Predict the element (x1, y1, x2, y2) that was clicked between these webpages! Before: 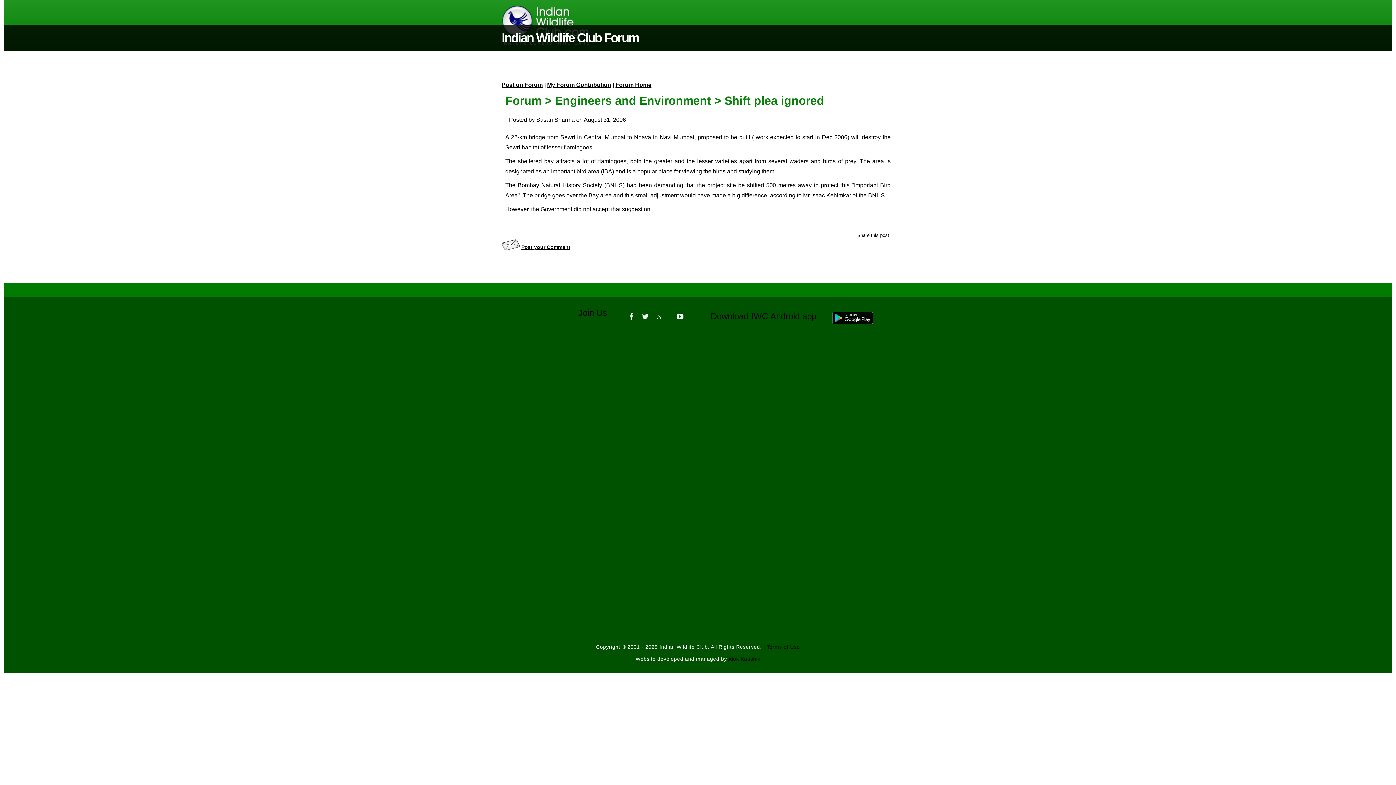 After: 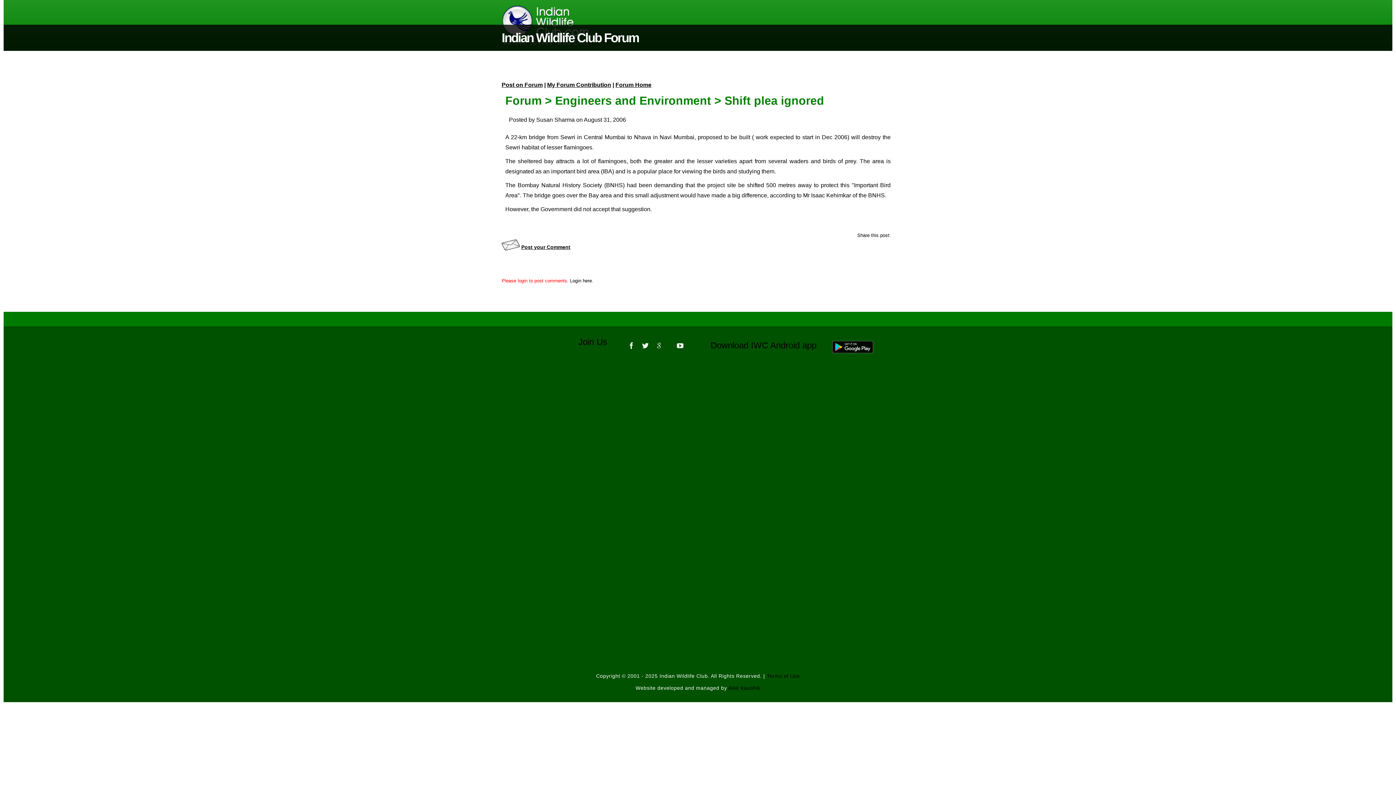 Action: bbox: (521, 242, 570, 255) label: Post your Comment